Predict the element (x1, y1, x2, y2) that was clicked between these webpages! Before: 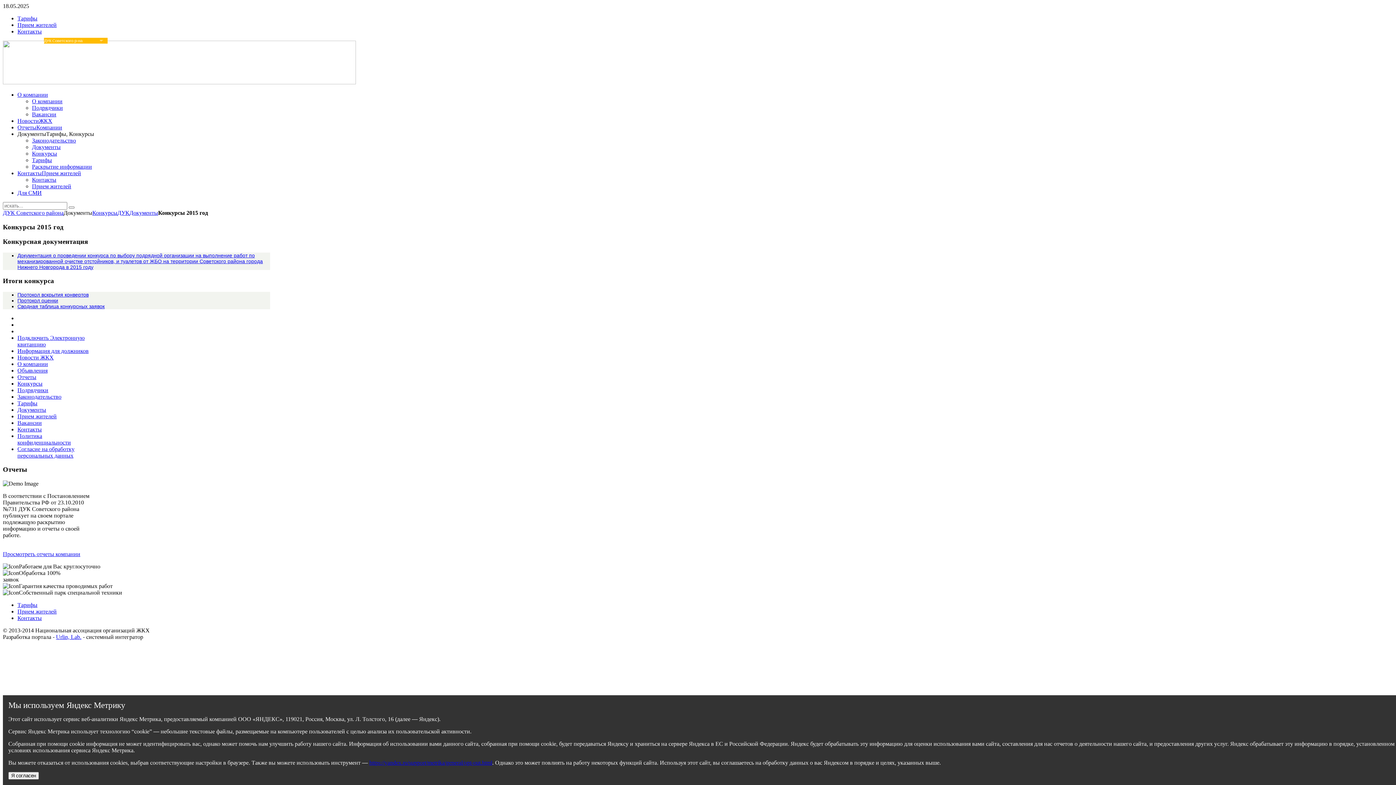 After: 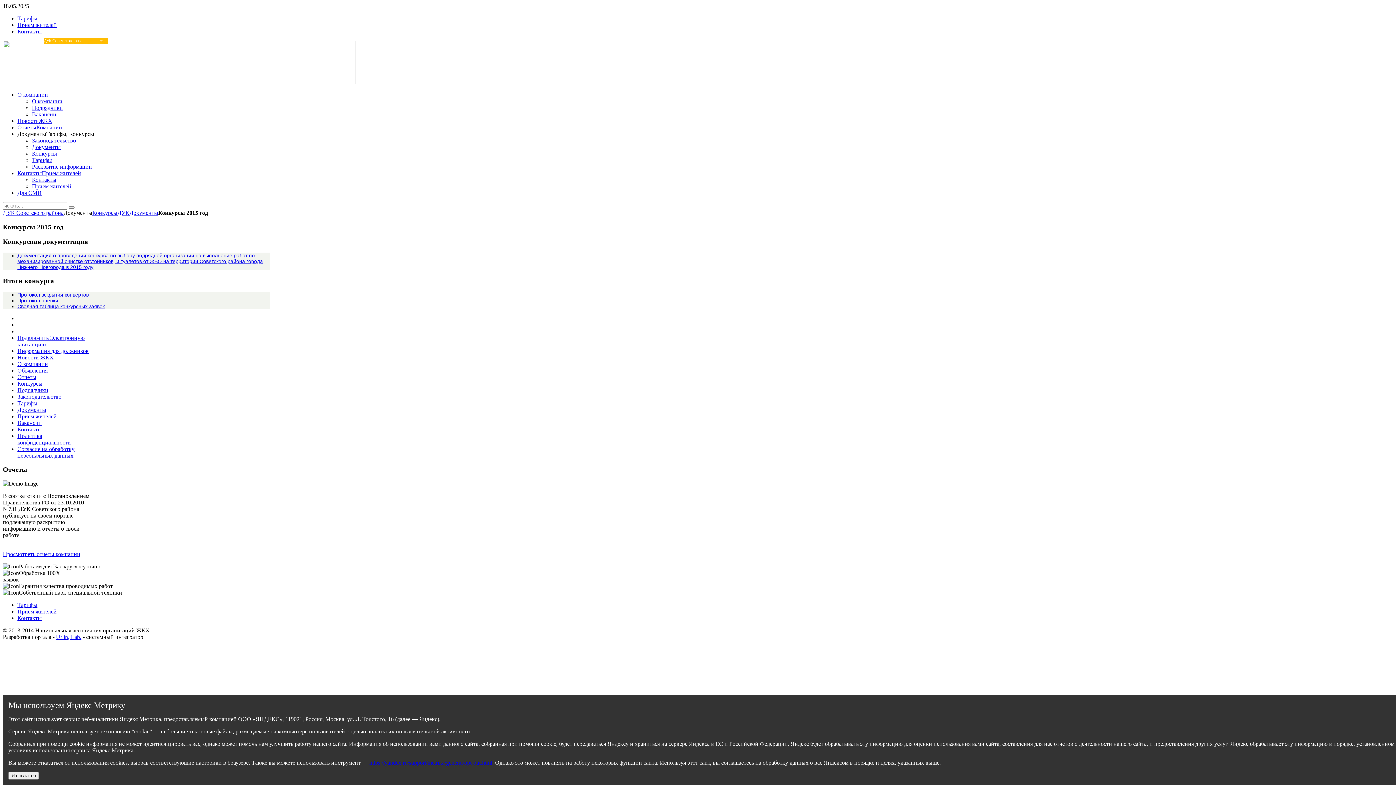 Action: bbox: (56, 634, 81, 640) label: Urlin, Lab.